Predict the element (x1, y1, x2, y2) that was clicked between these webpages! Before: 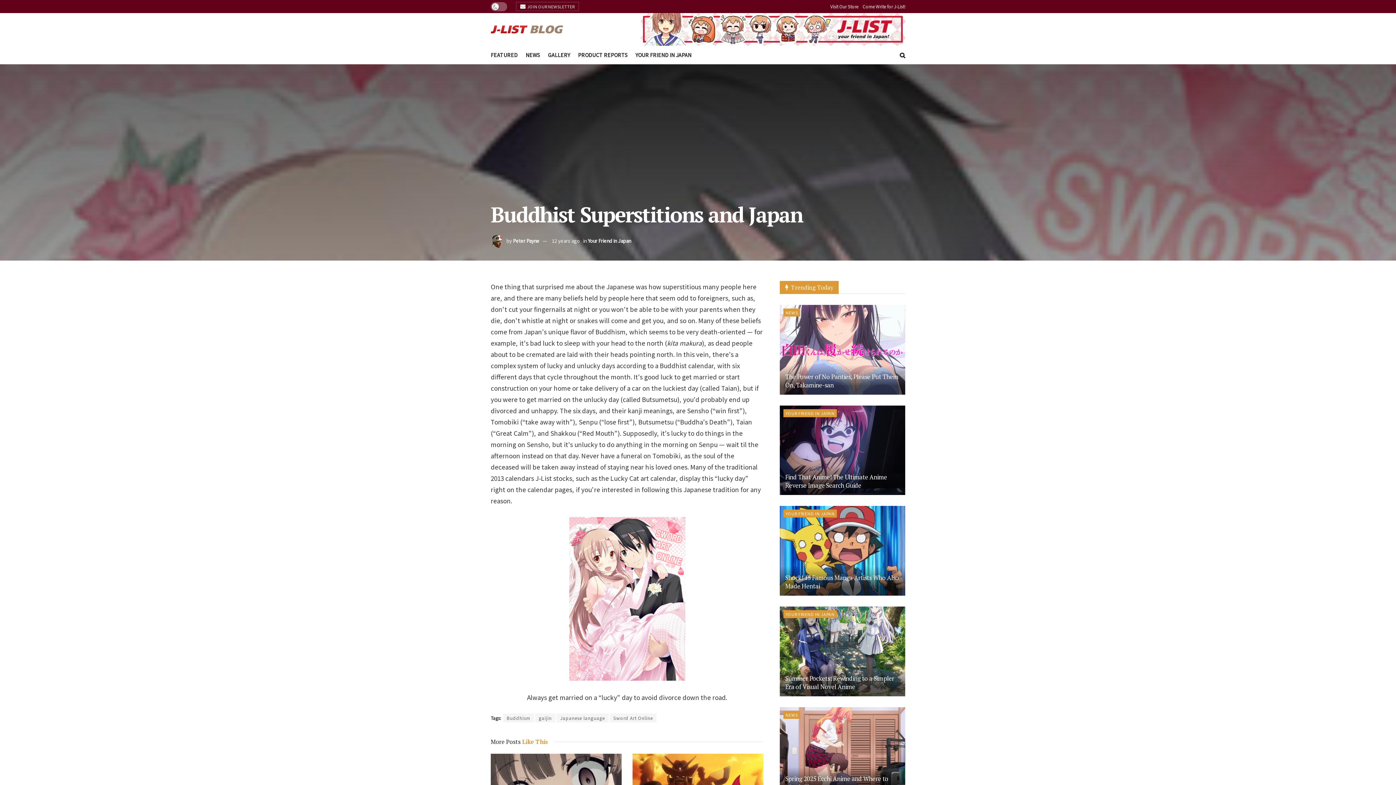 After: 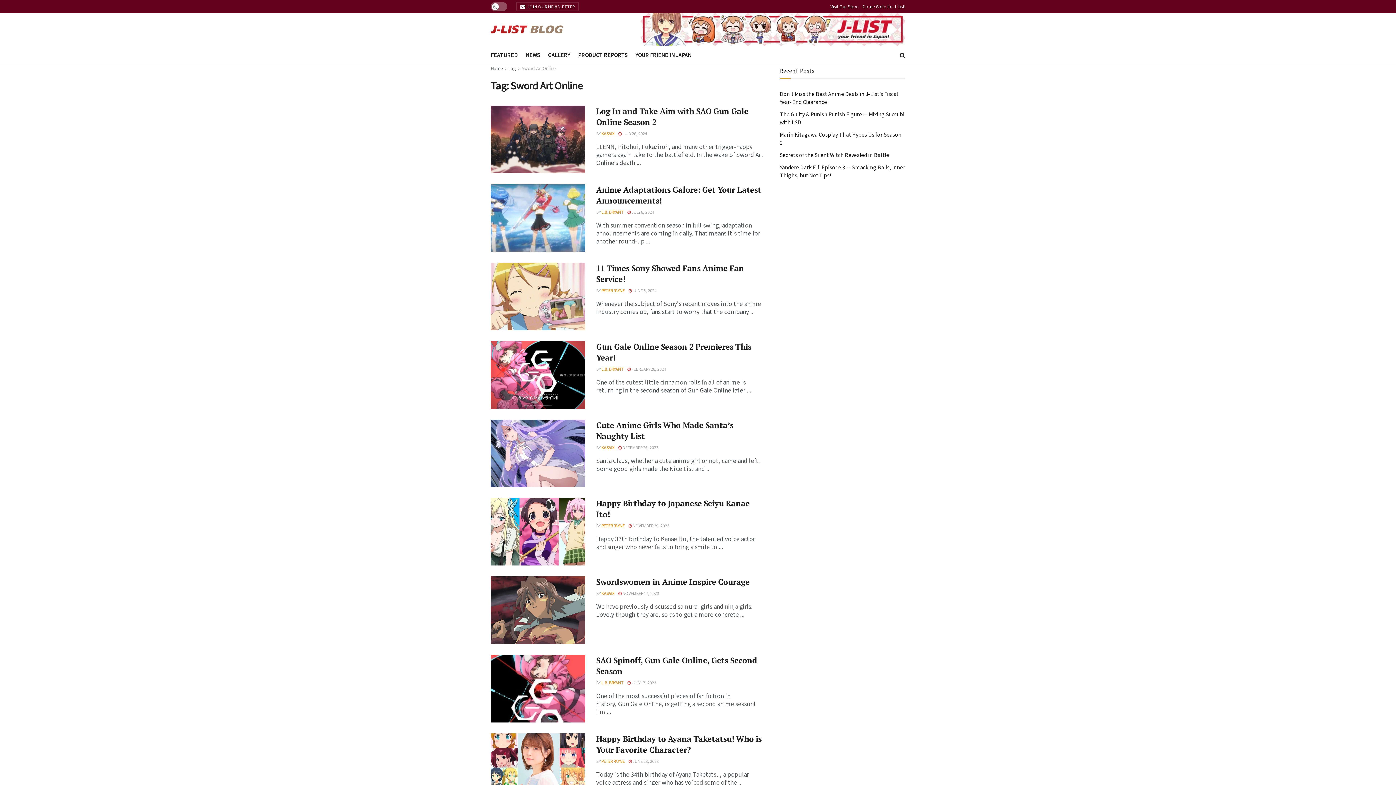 Action: label: Sword Art Online bbox: (609, 713, 656, 723)